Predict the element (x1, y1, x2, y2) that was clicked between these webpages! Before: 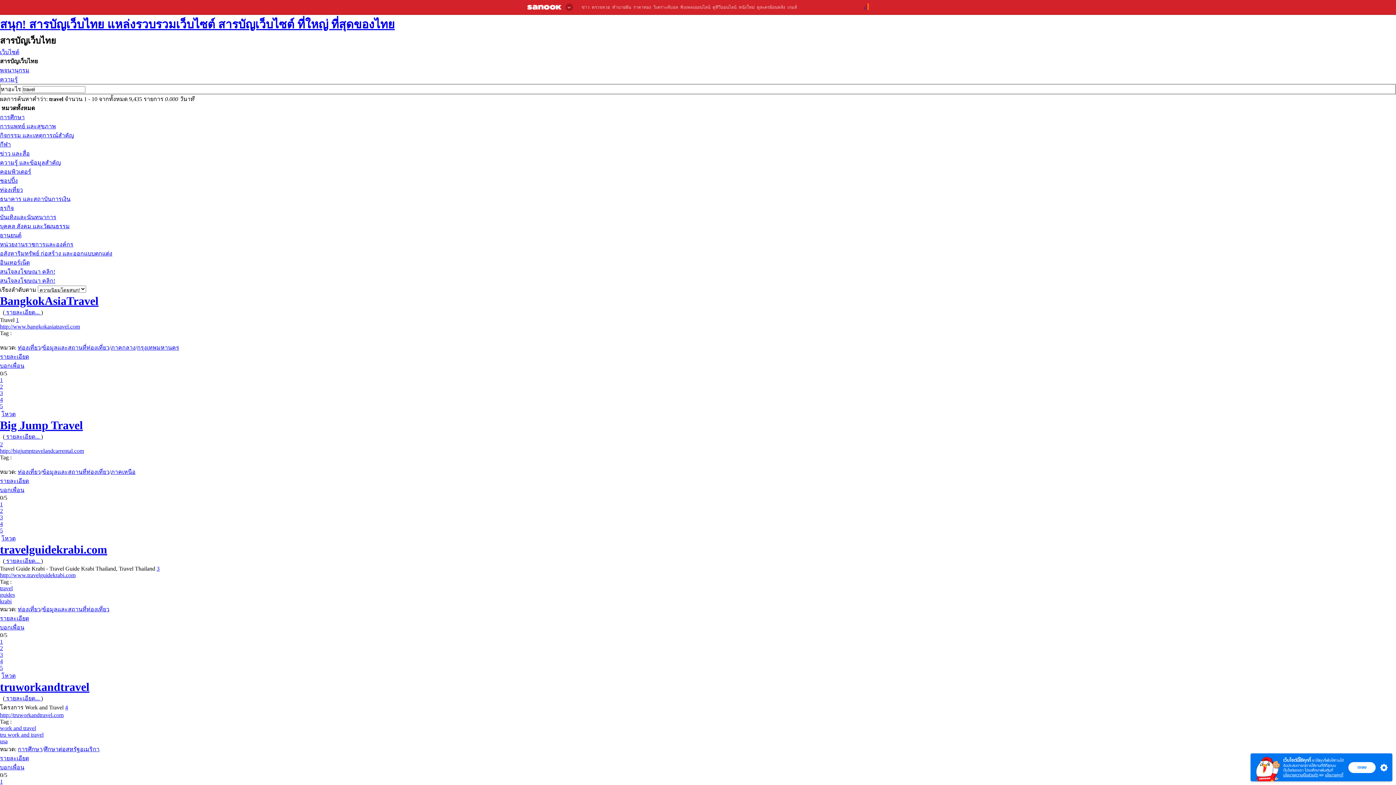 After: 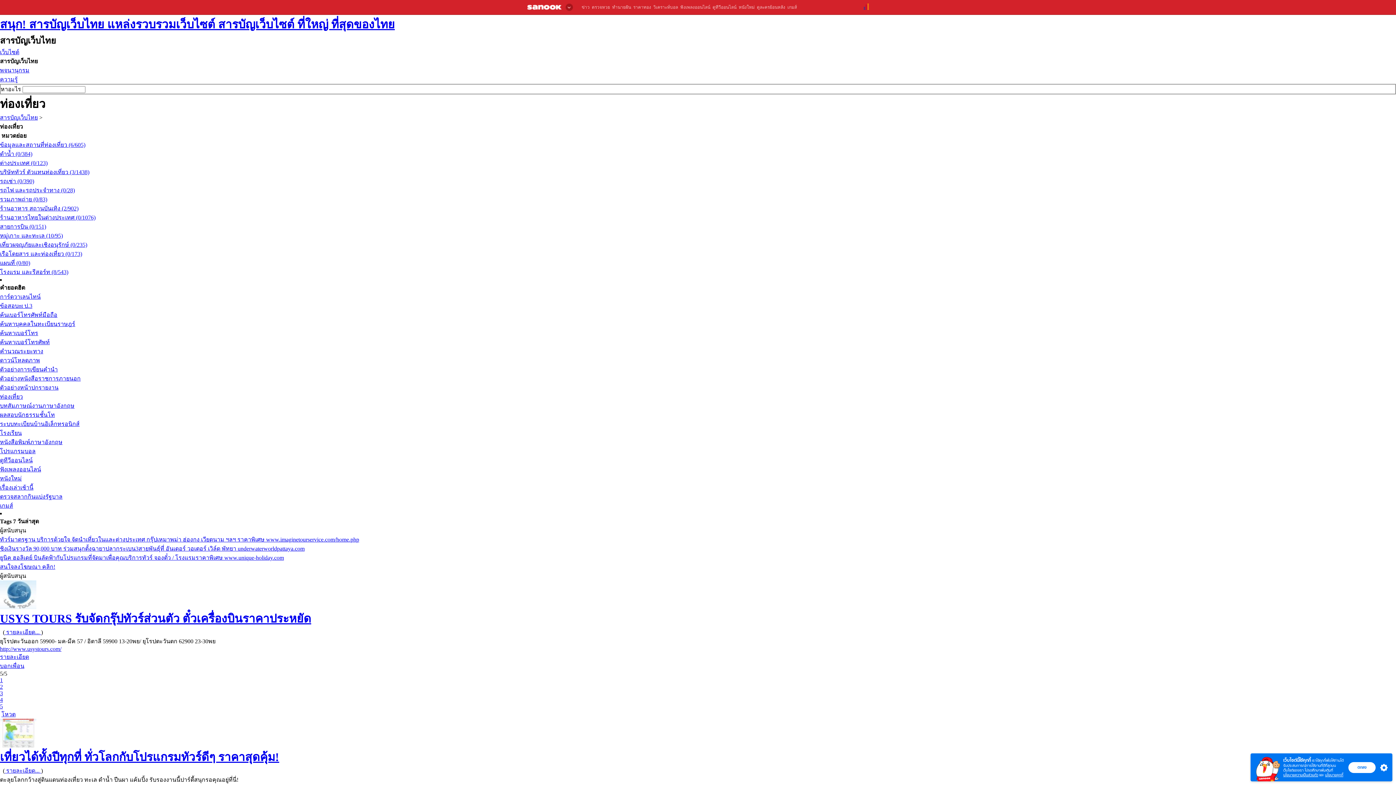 Action: label: ท่องเที่ยว bbox: (17, 606, 40, 612)